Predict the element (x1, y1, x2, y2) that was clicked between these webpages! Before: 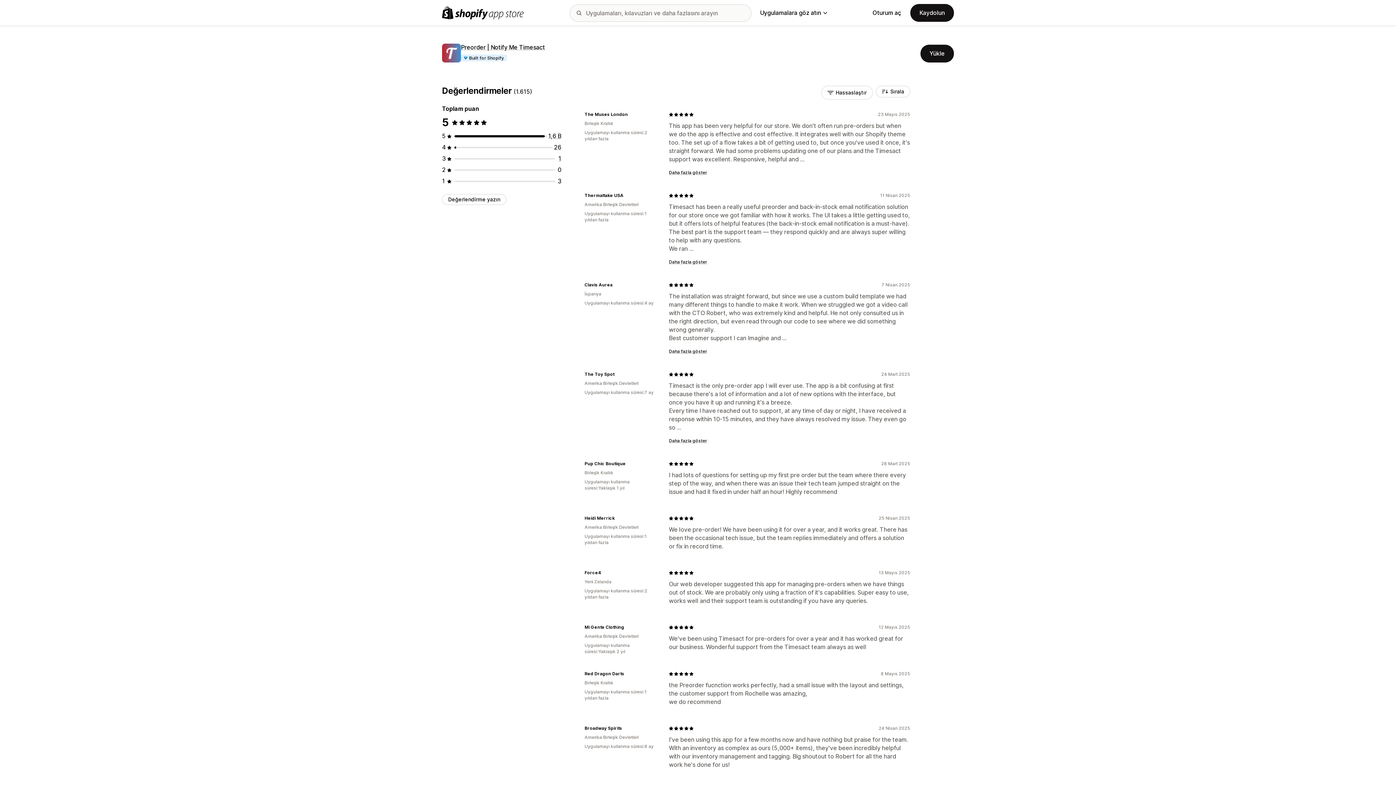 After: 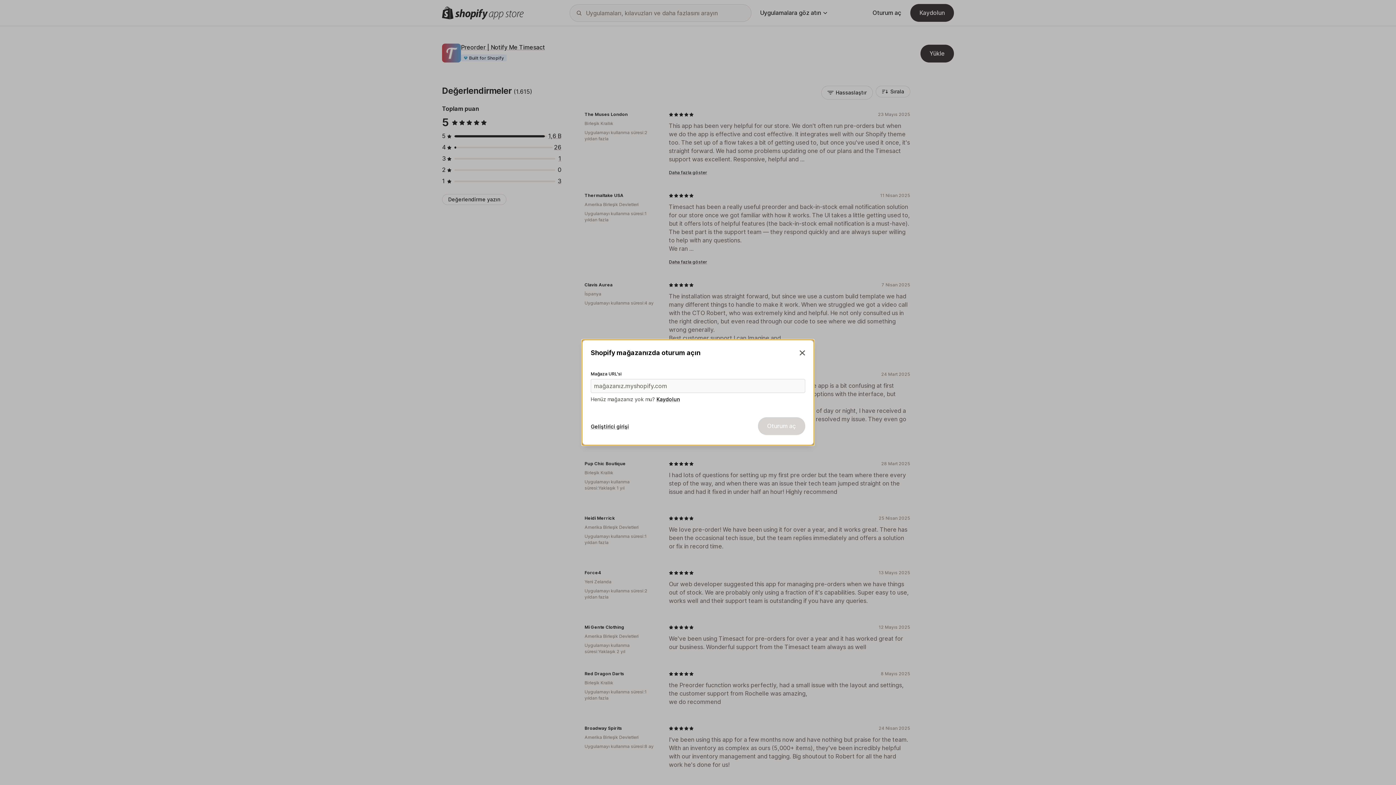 Action: label: Değerlendirme yazın bbox: (442, 194, 506, 205)